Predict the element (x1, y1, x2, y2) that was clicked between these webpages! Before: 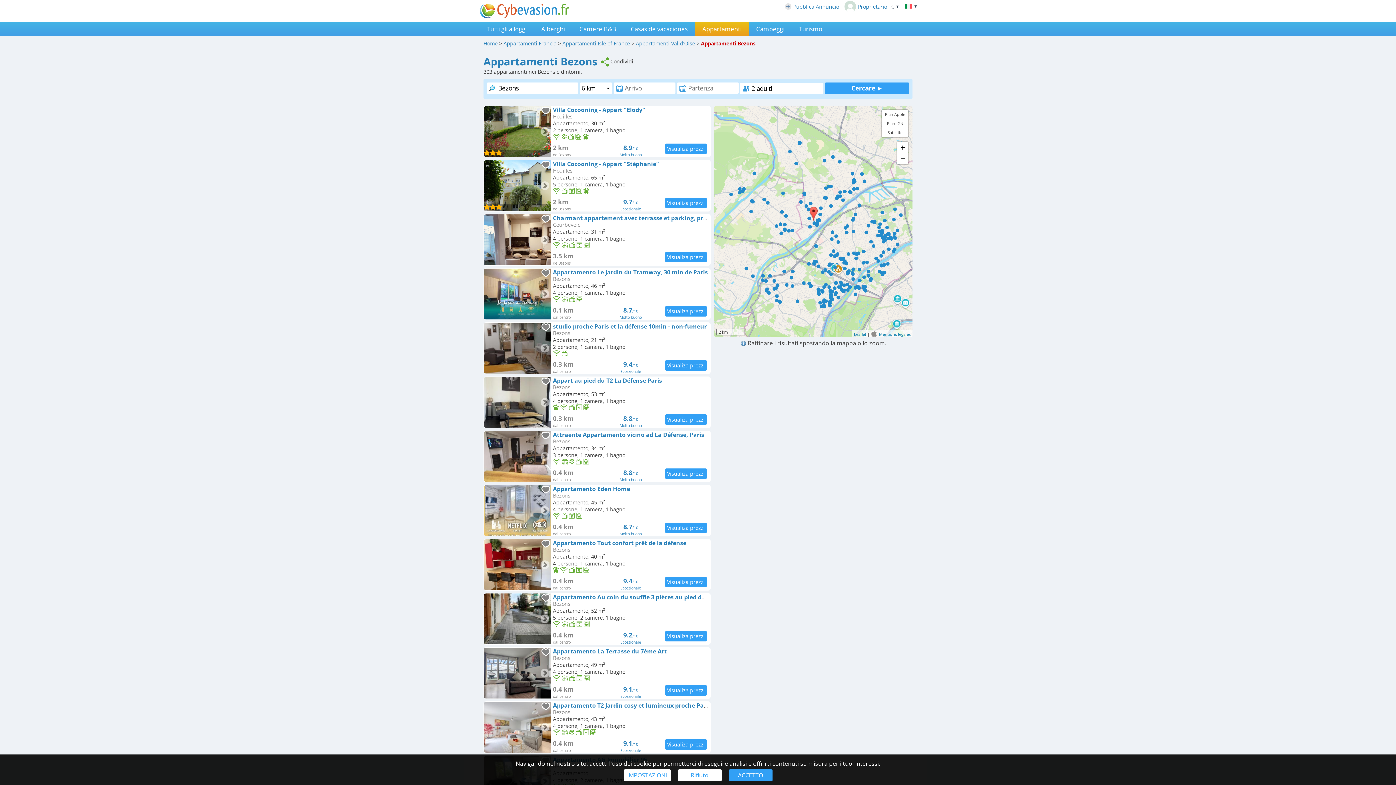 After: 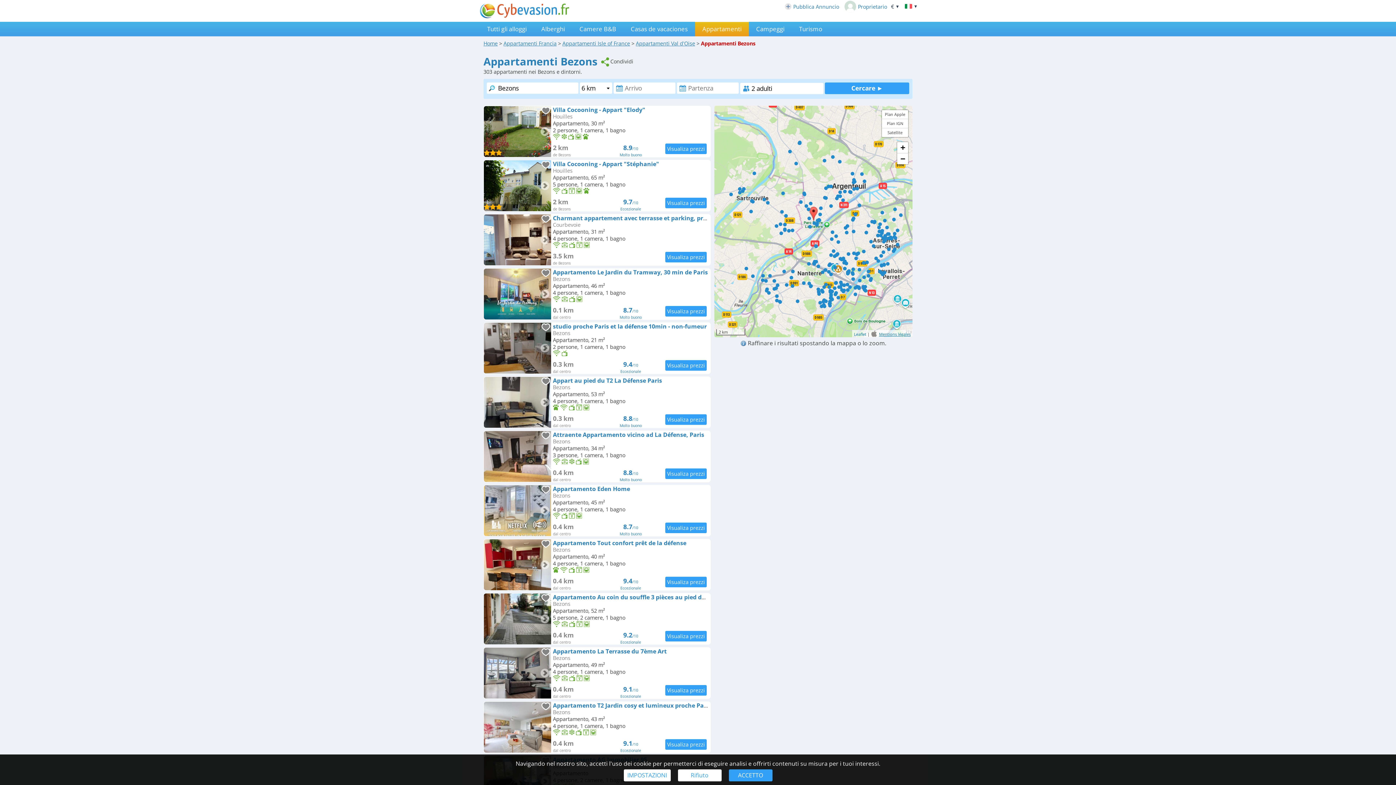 Action: bbox: (879, 331, 910, 337) label: Mentions légales